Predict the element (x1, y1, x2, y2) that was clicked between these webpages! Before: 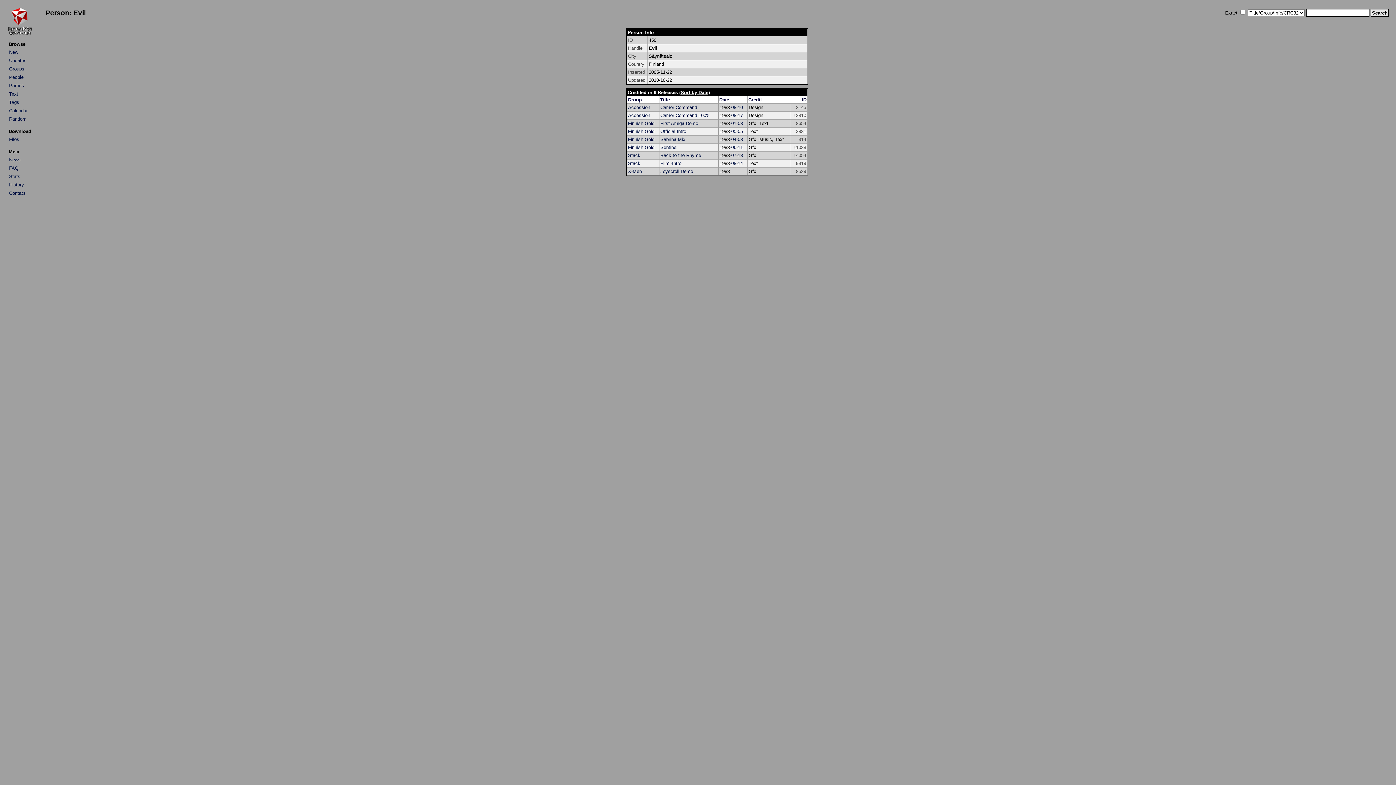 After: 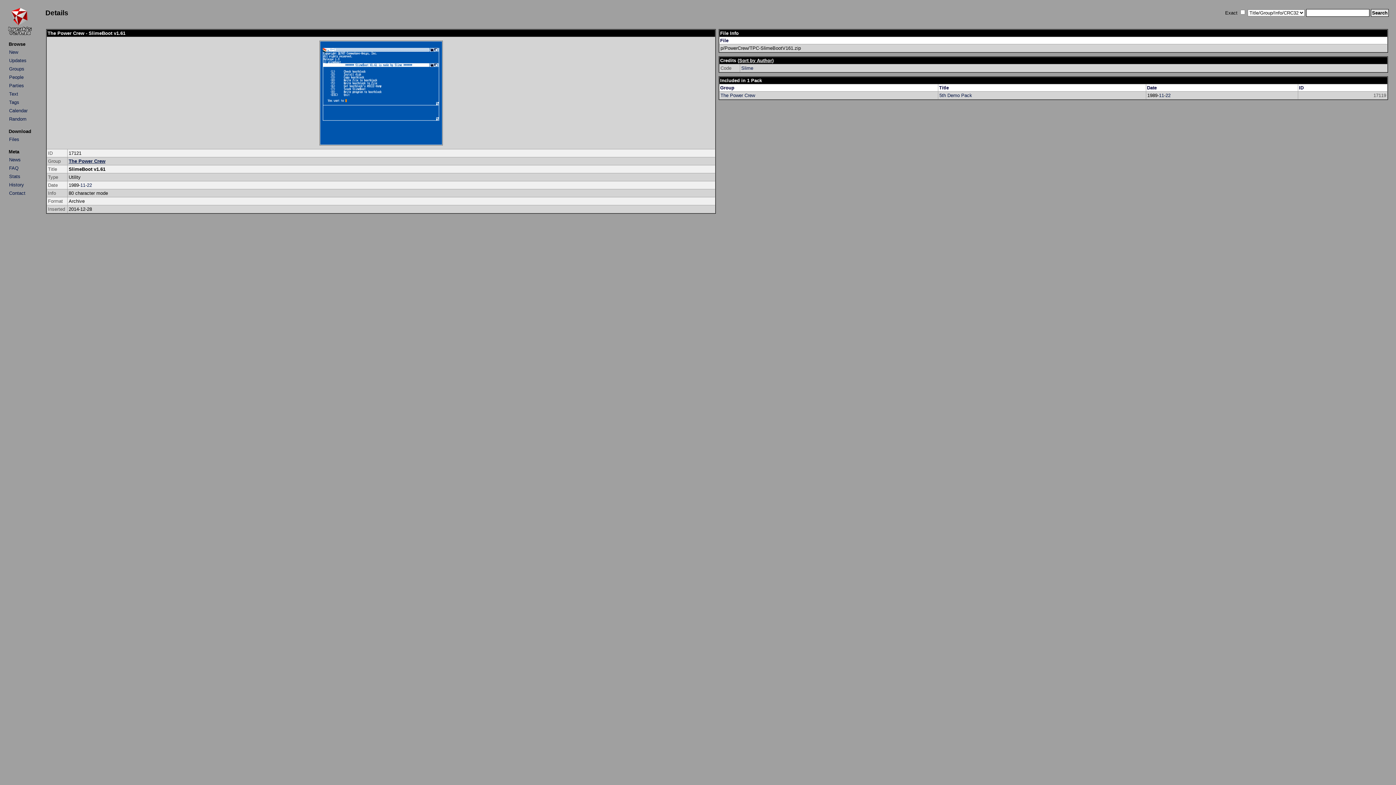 Action: bbox: (9, 116, 26, 121) label: Random